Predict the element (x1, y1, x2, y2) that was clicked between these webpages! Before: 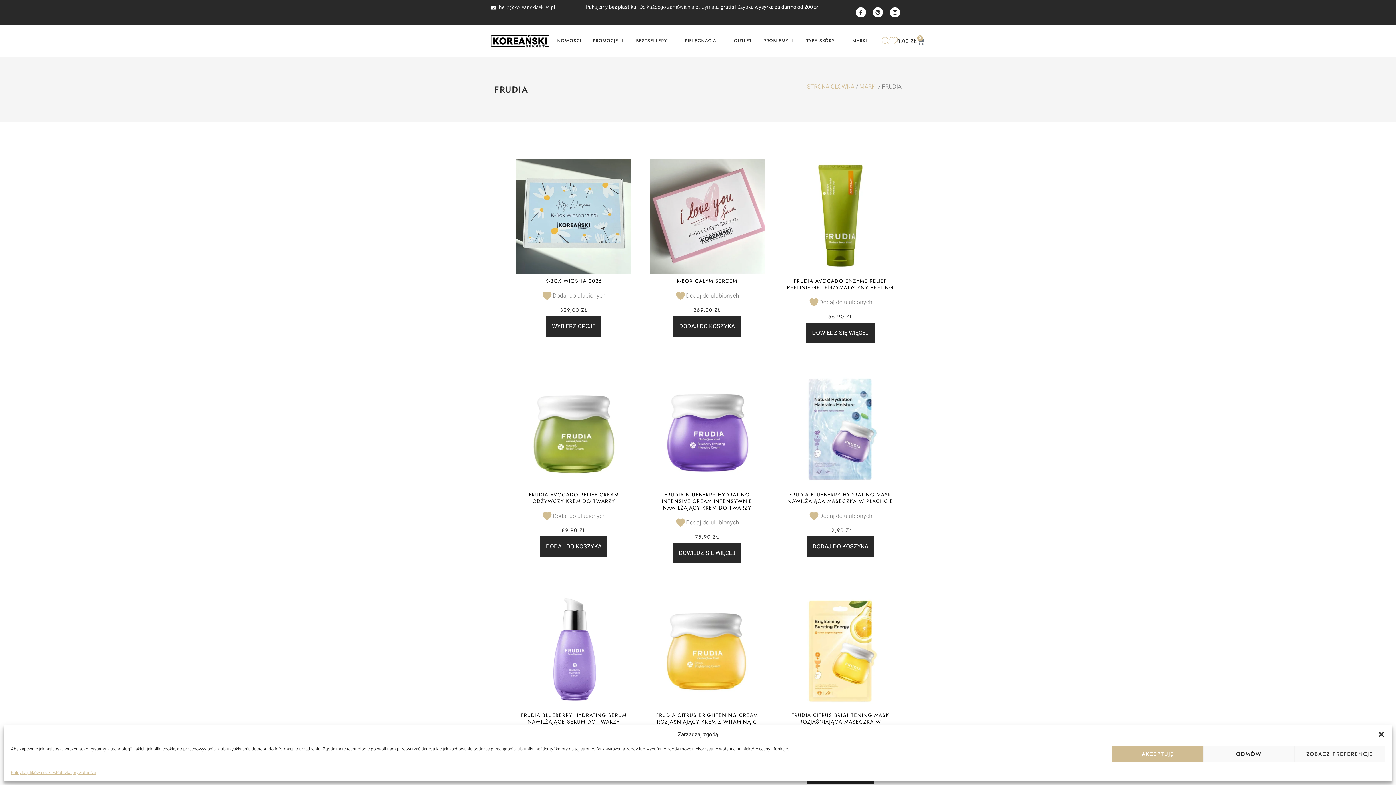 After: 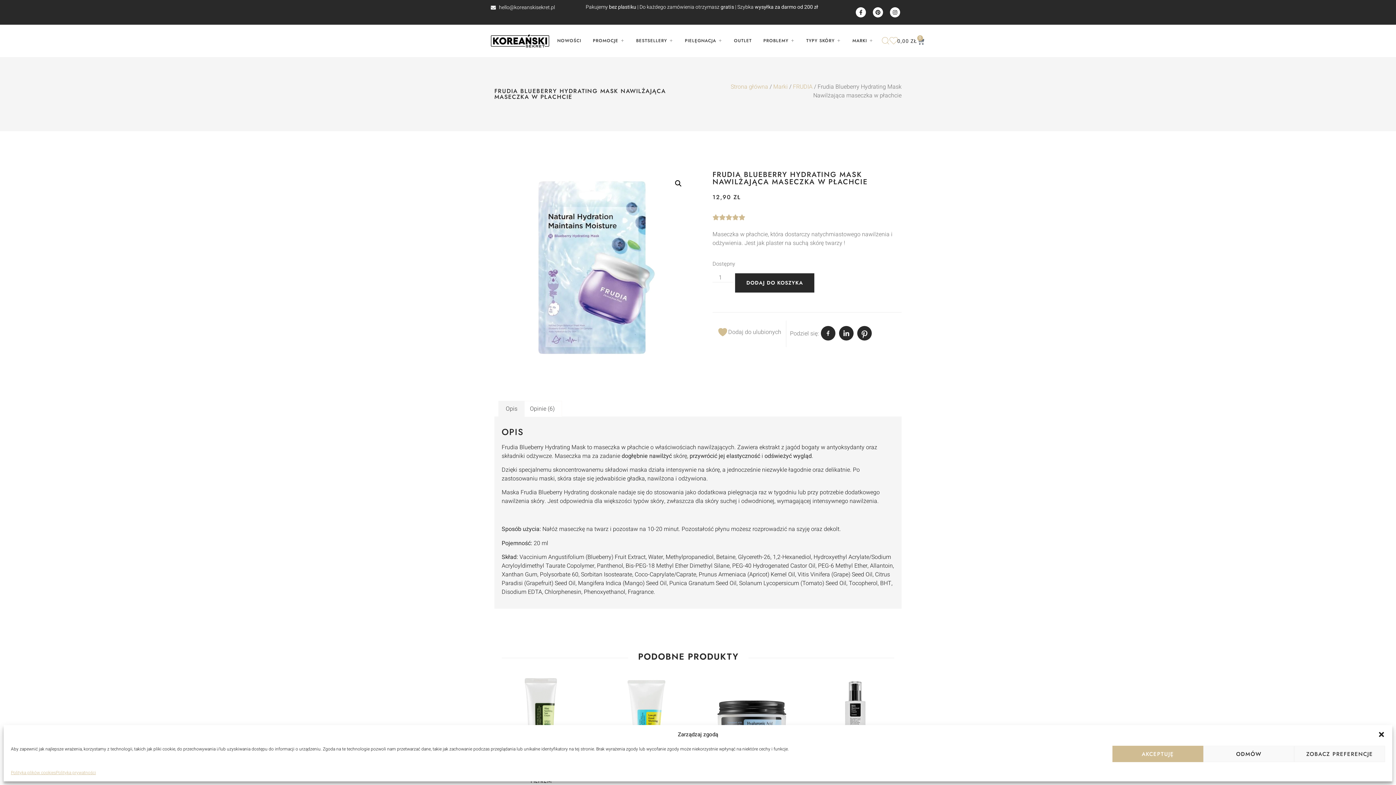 Action: bbox: (783, 372, 898, 488)